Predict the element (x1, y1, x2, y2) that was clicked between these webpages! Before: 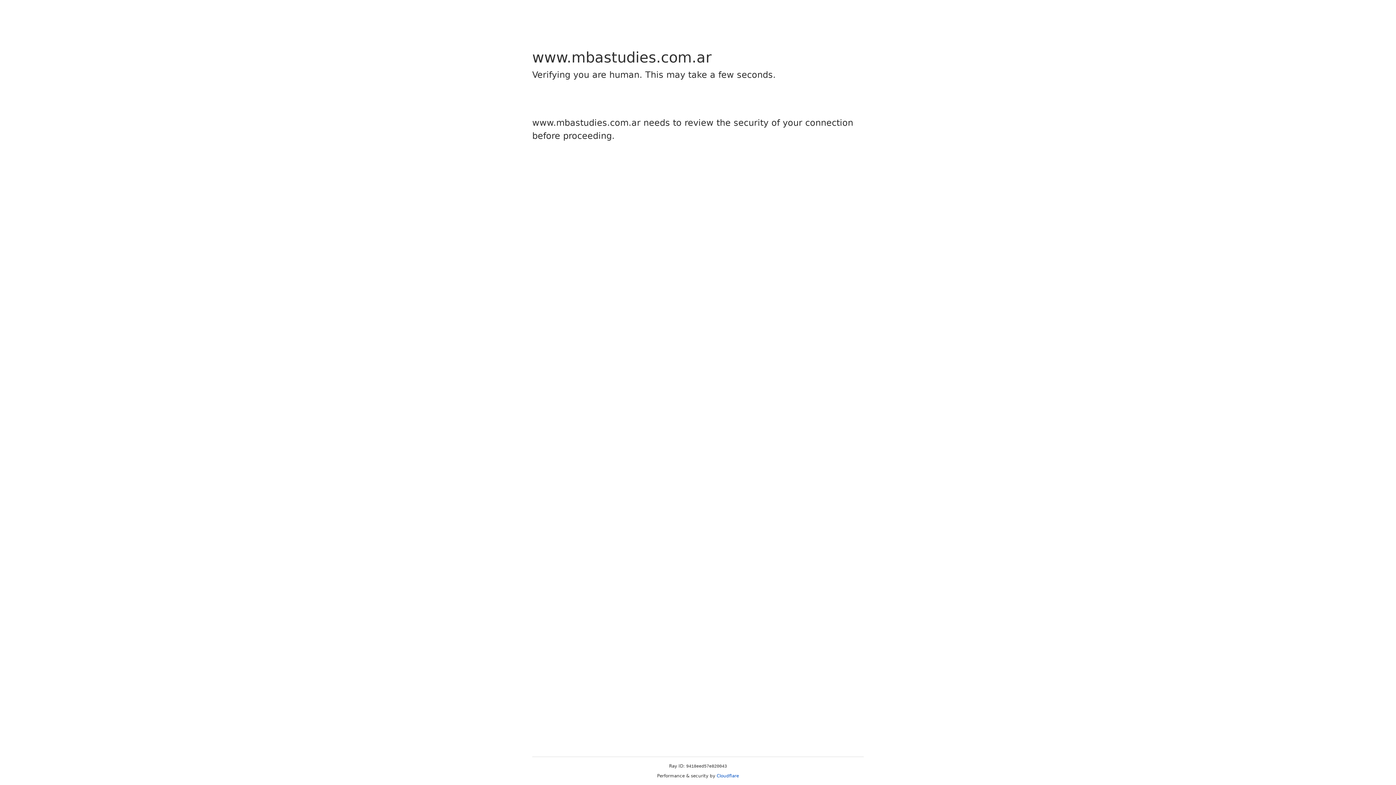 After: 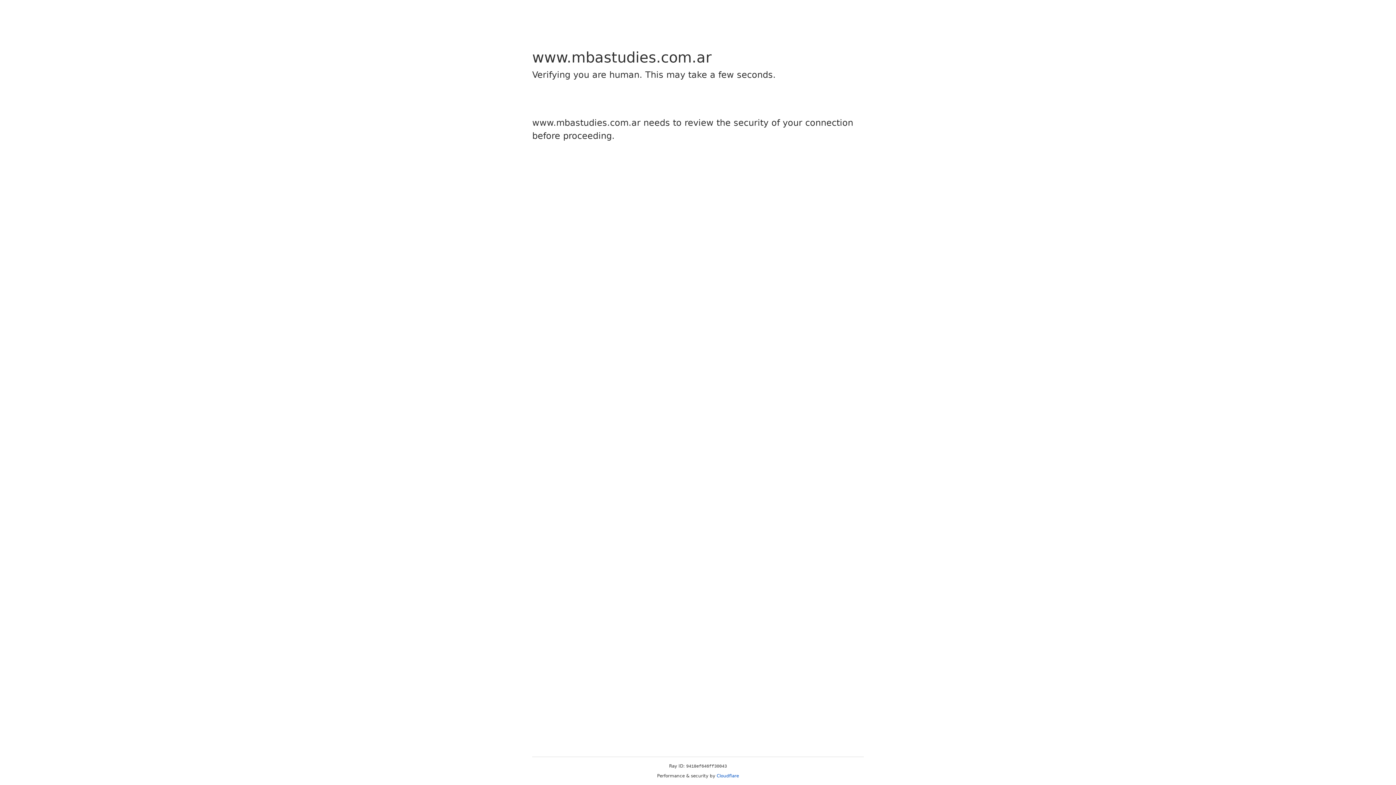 Action: bbox: (716, 773, 739, 778) label: Cloudflare